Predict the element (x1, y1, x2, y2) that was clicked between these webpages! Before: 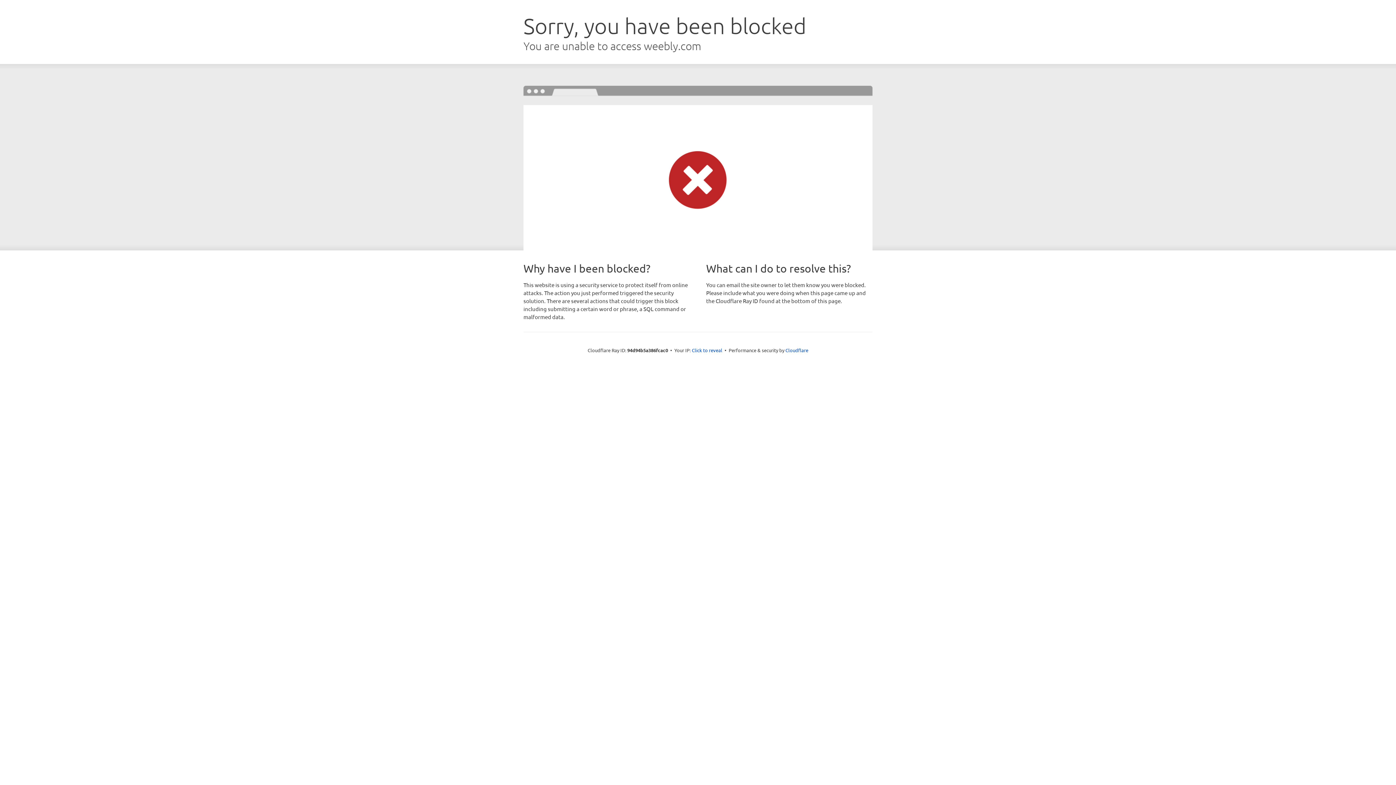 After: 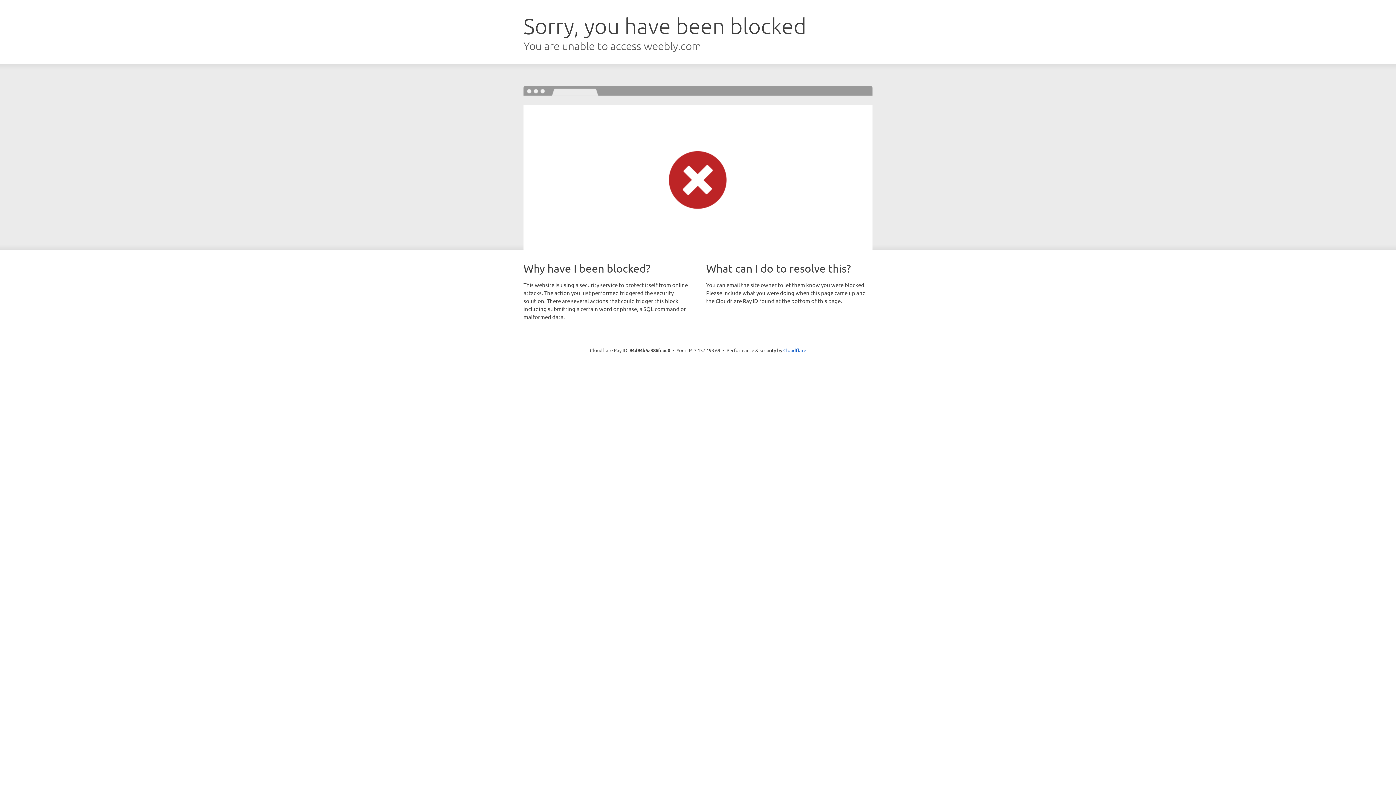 Action: bbox: (692, 346, 722, 353) label: Click to reveal